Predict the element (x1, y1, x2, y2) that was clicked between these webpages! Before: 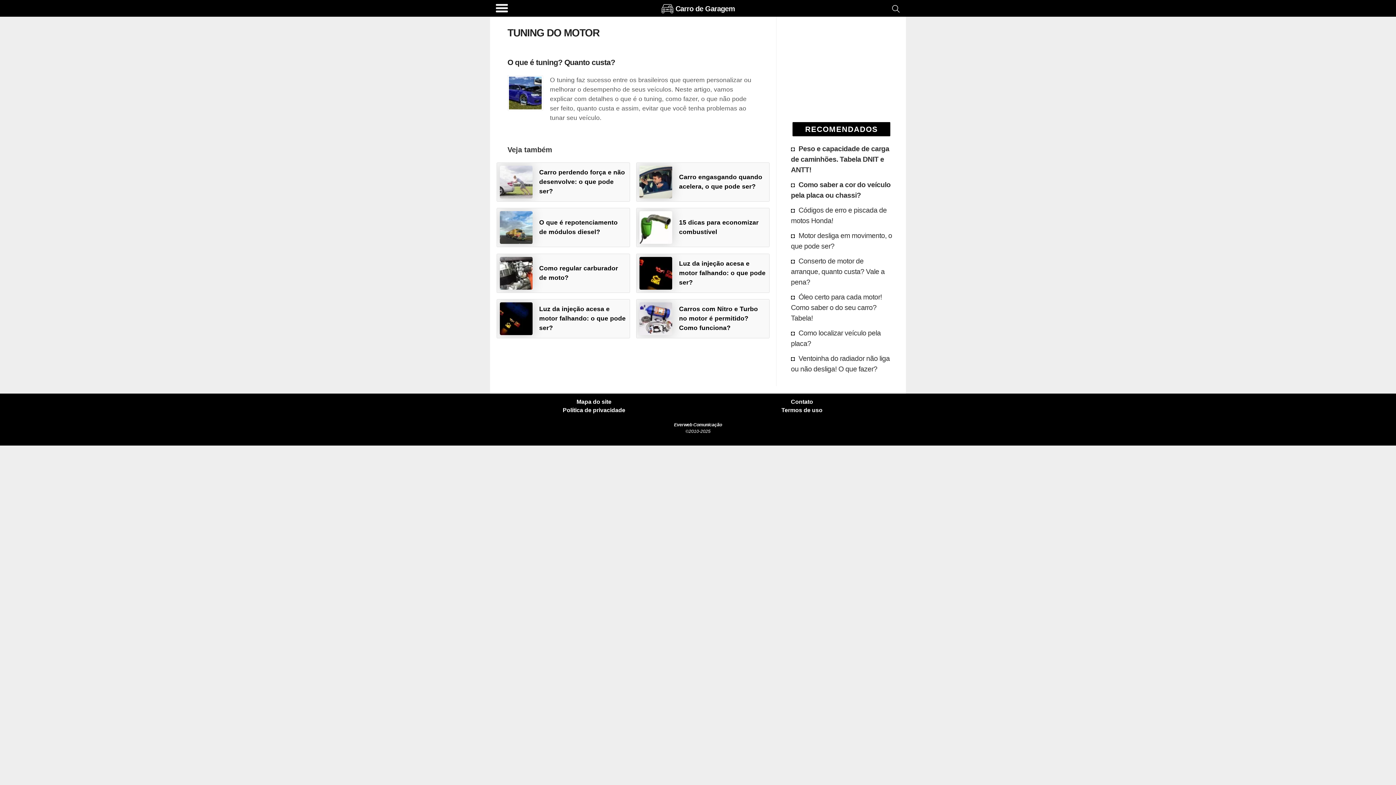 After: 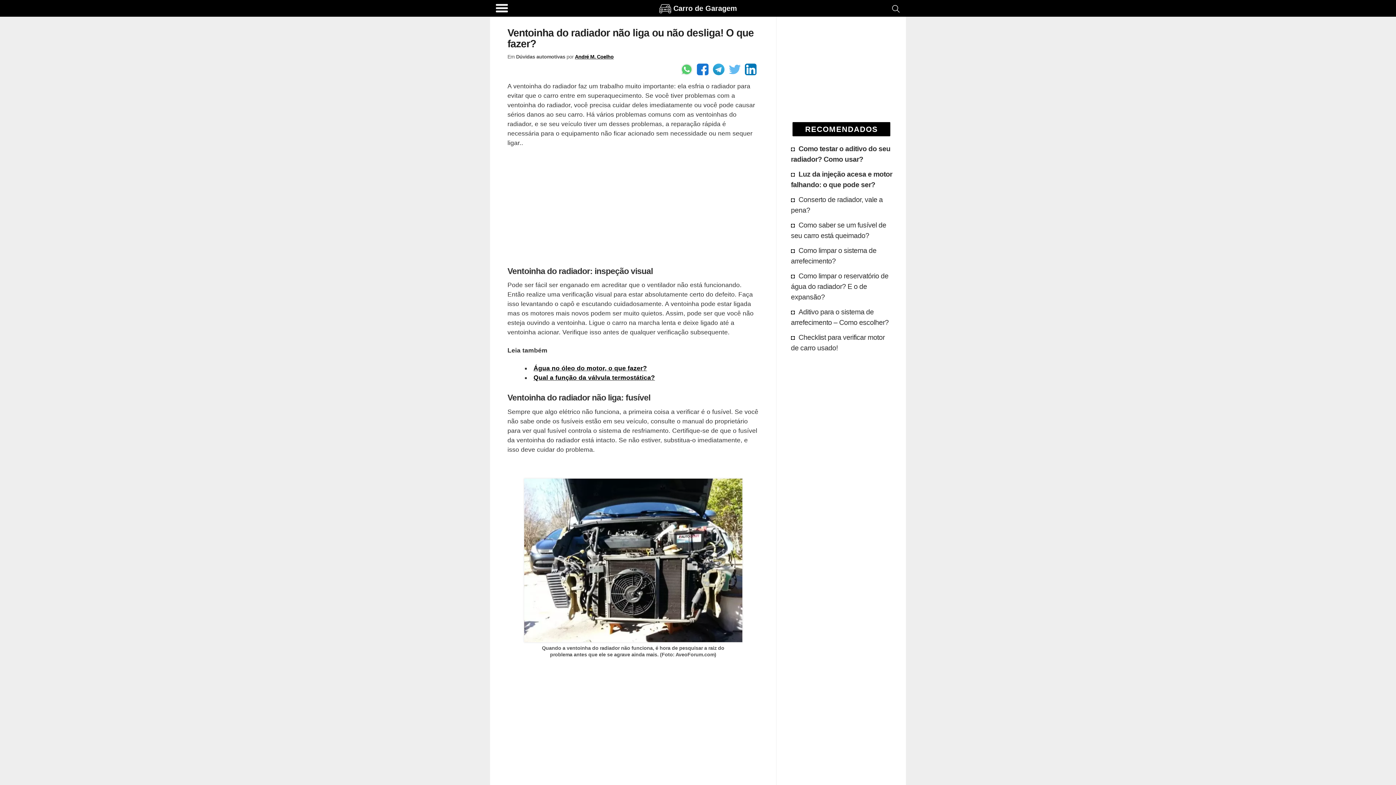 Action: label: Ventoinha do radiador não liga ou não desliga! O que fazer? bbox: (791, 353, 890, 374)